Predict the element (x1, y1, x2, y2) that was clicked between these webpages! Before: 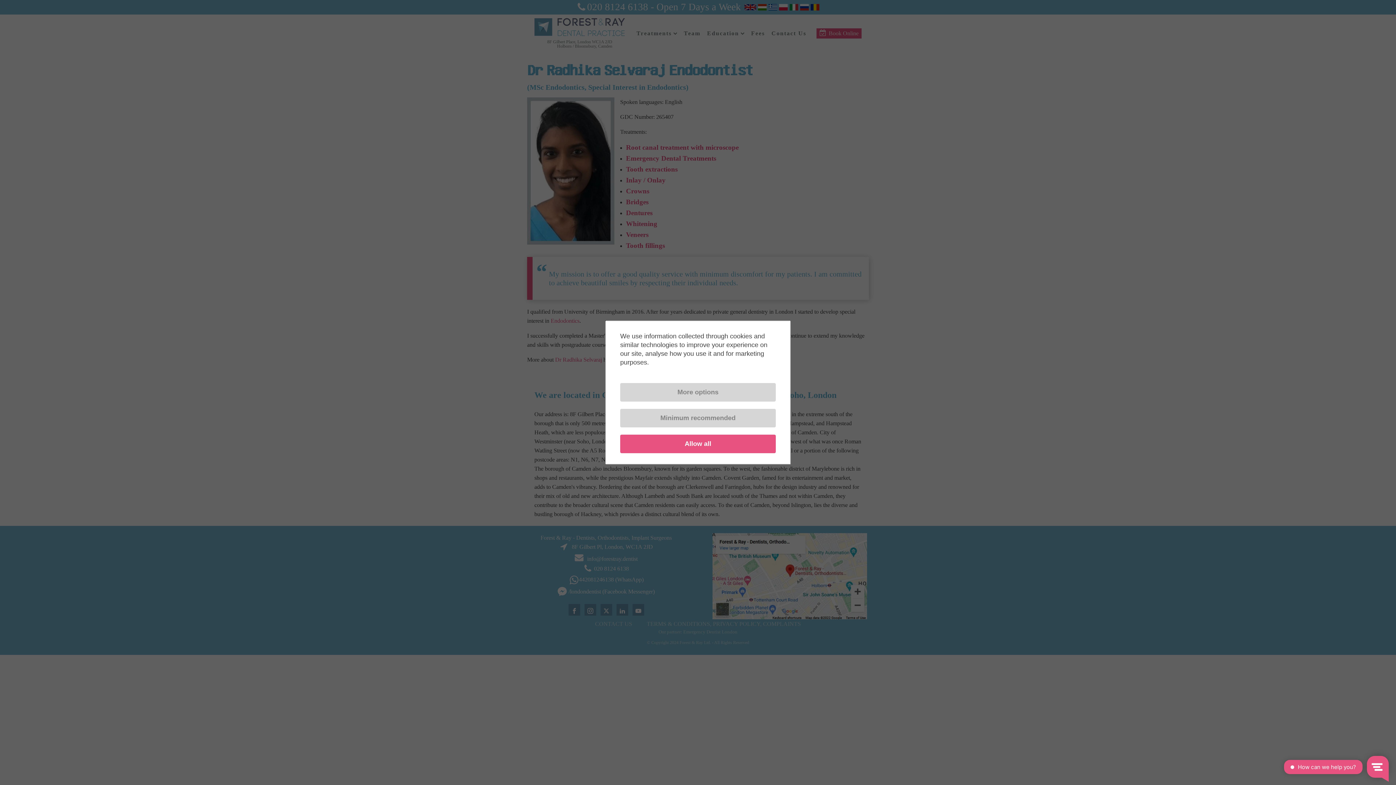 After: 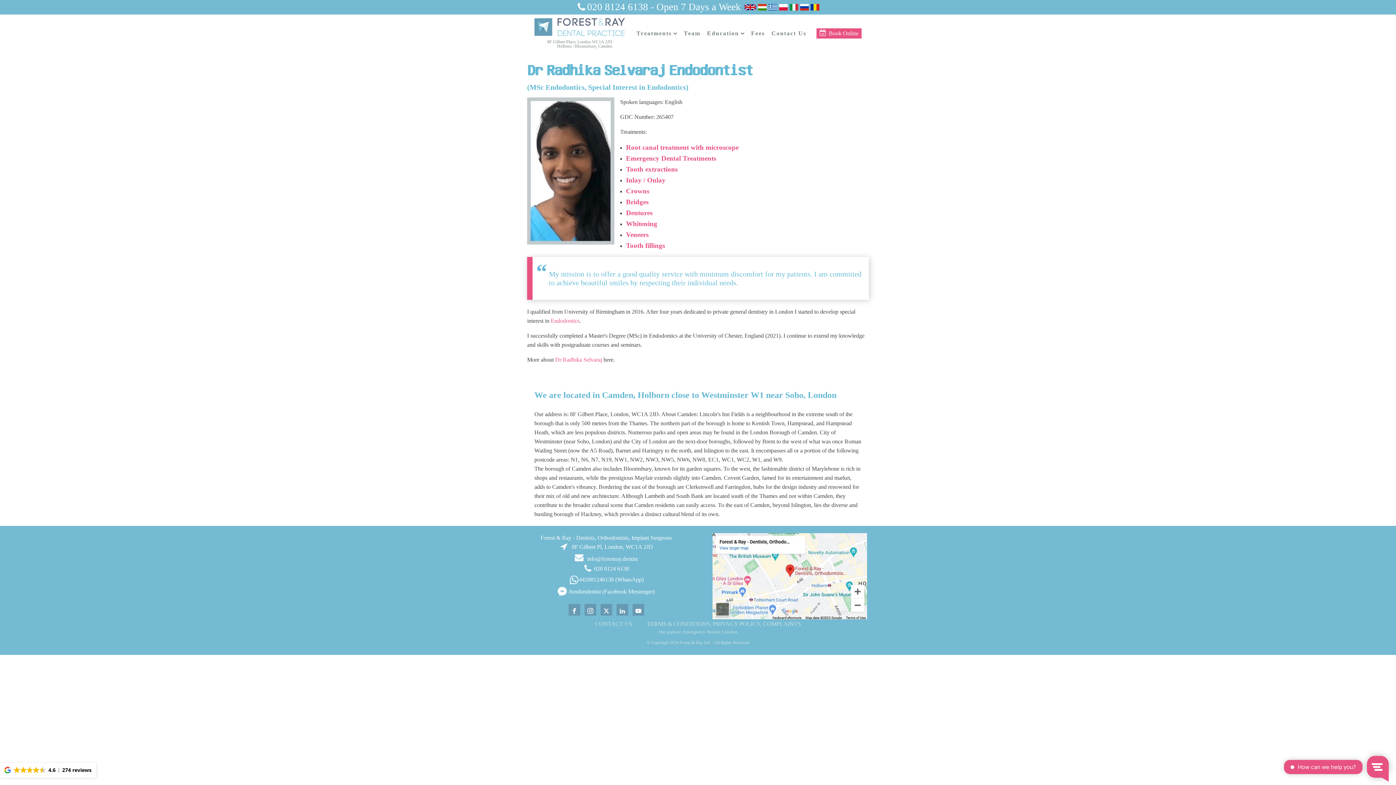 Action: label: Minimum recommended bbox: (620, 409, 776, 427)